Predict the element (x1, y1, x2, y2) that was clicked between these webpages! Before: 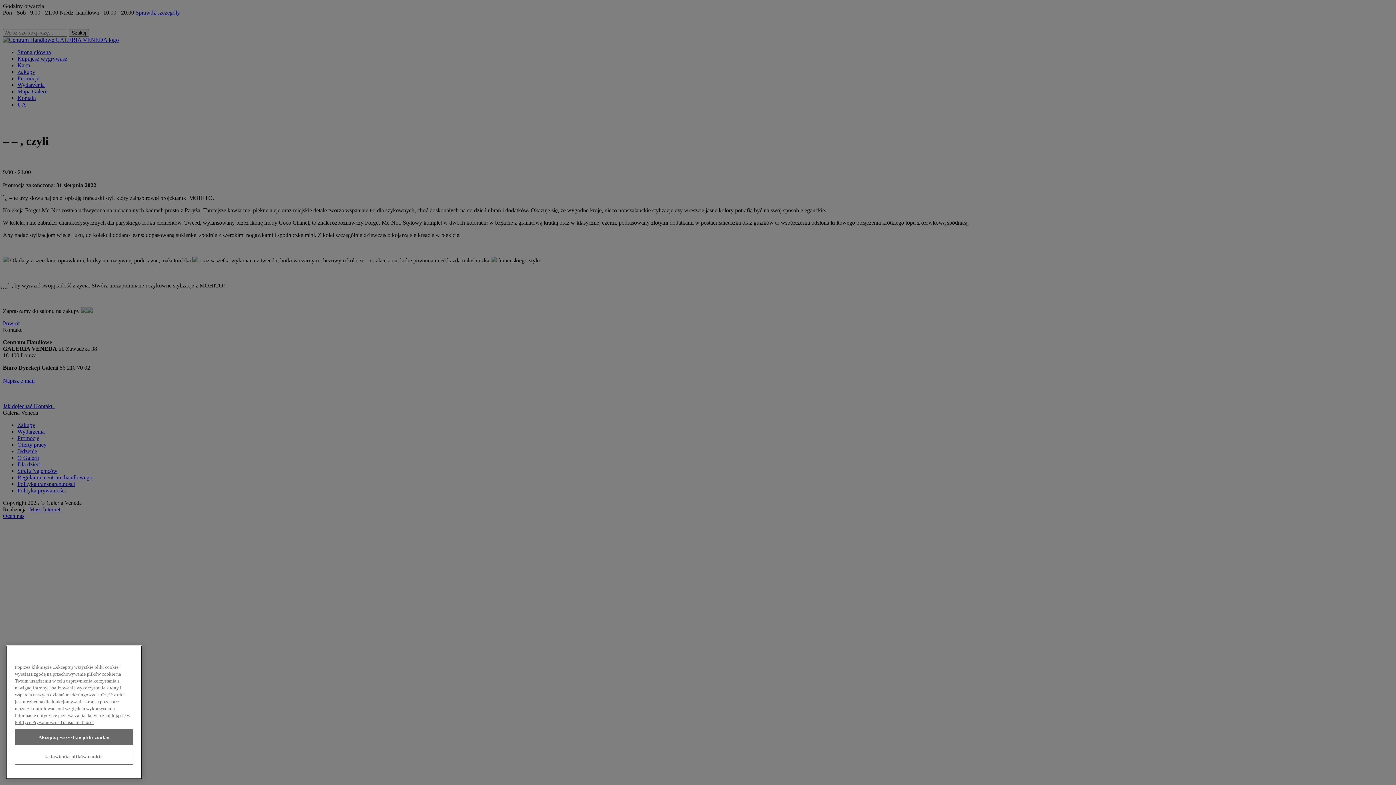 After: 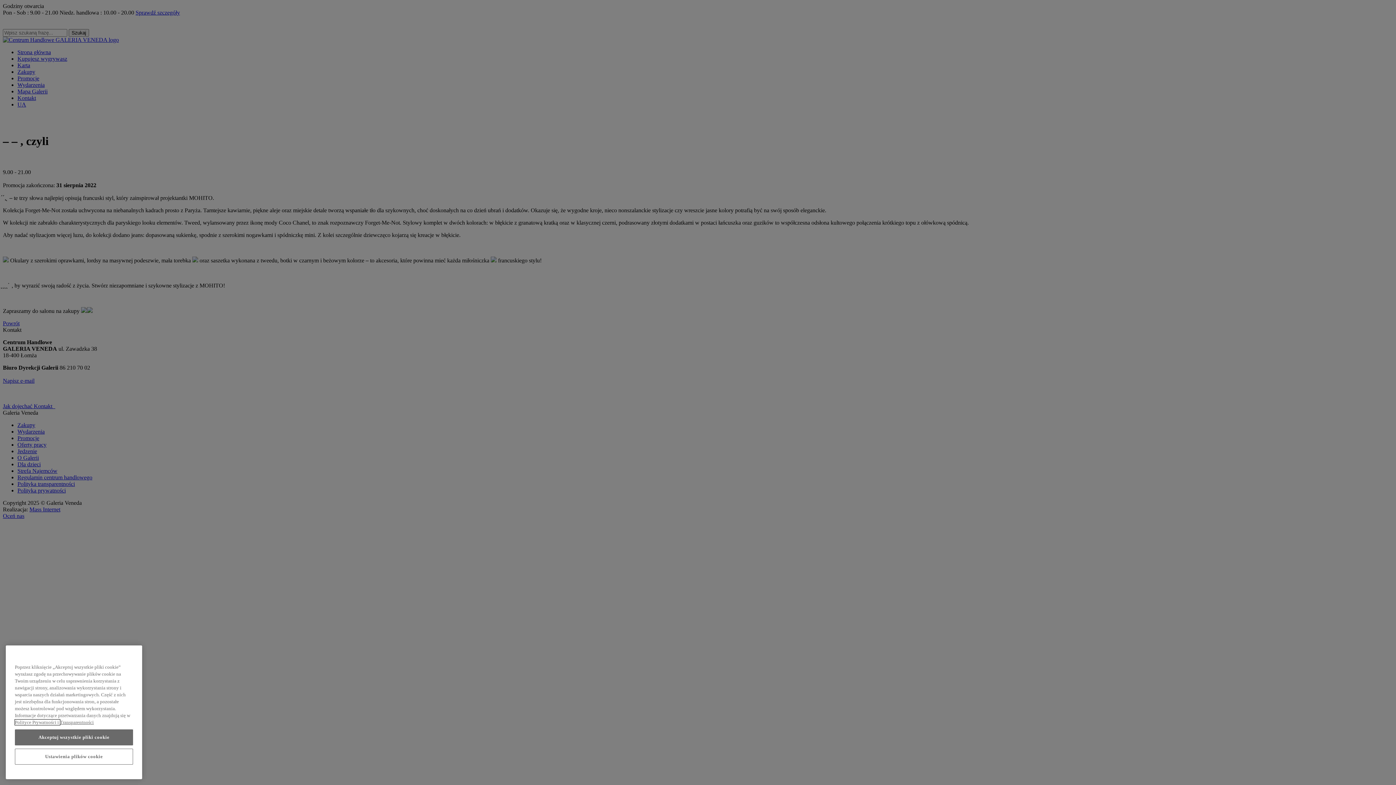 Action: label: Więcej informacji o Twojej prywatności, otwiera się w nowym oknie bbox: (14, 737, 60, 742)